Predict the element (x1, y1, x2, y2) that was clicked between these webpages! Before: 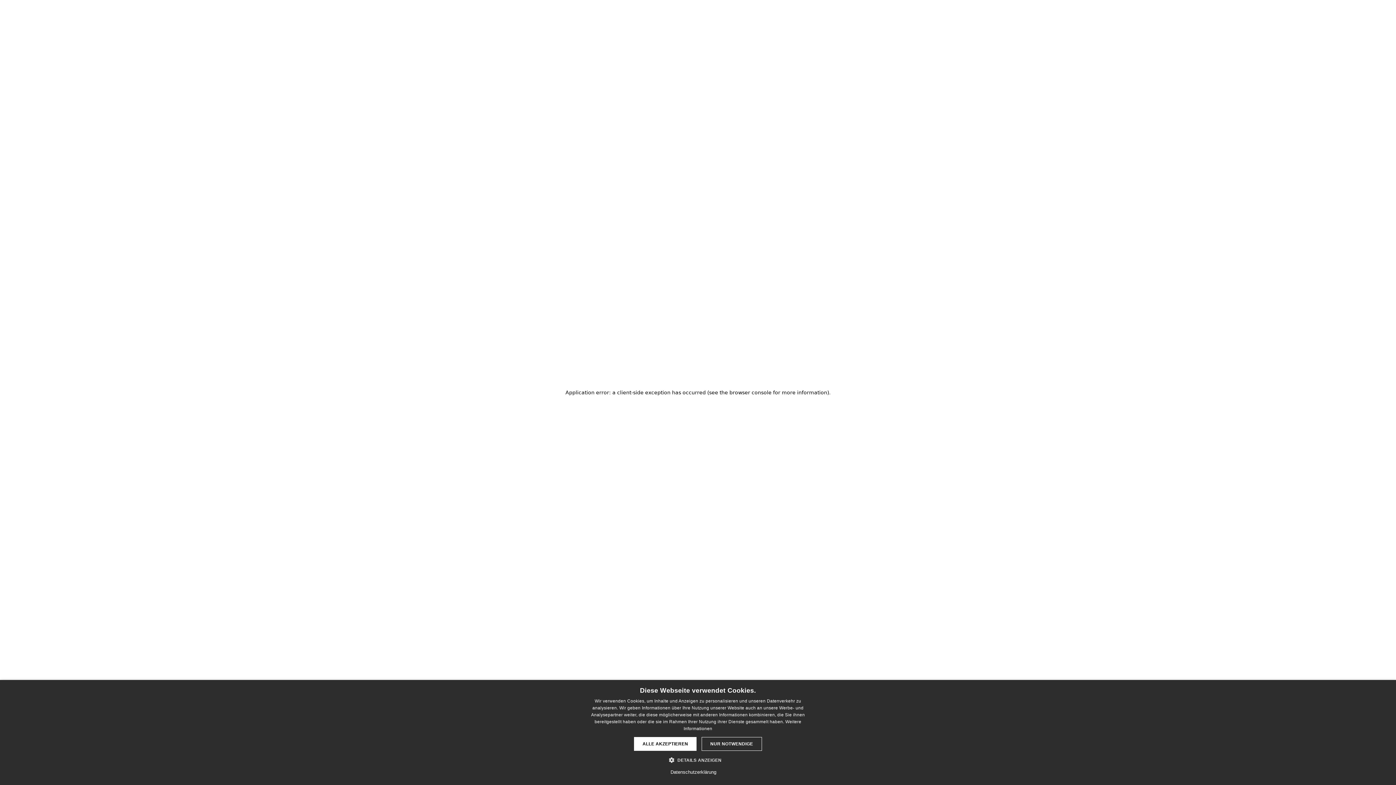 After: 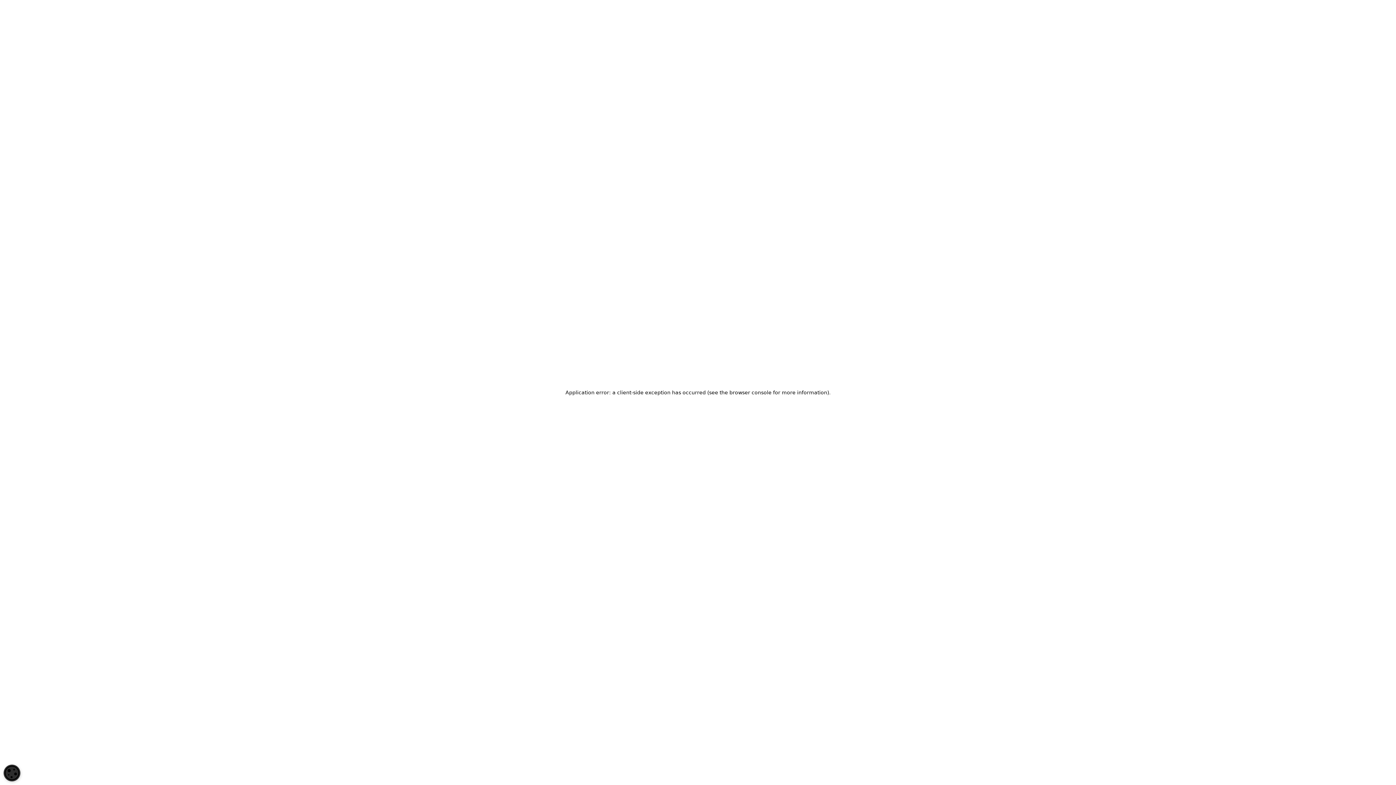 Action: bbox: (634, 737, 696, 751) label: ALLE AKZEPTIEREN